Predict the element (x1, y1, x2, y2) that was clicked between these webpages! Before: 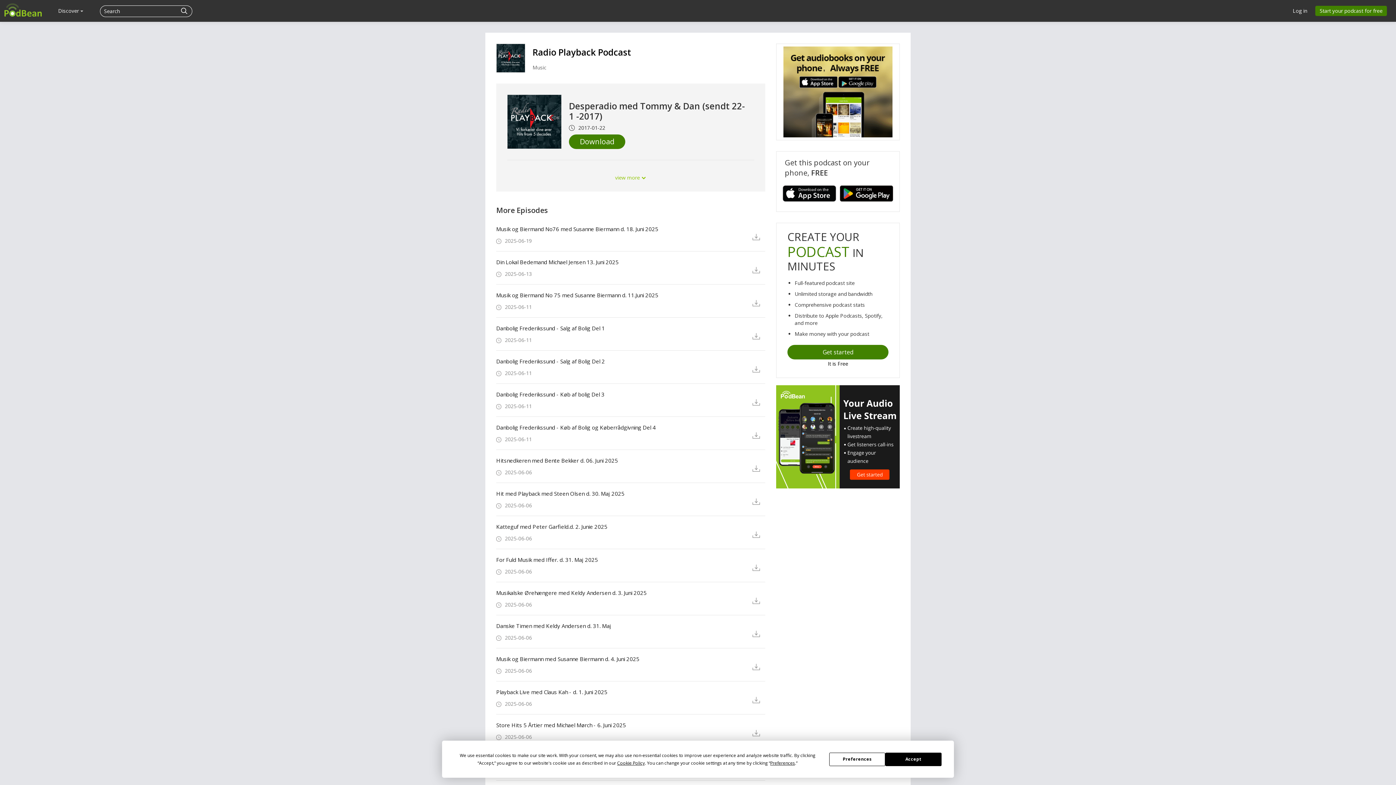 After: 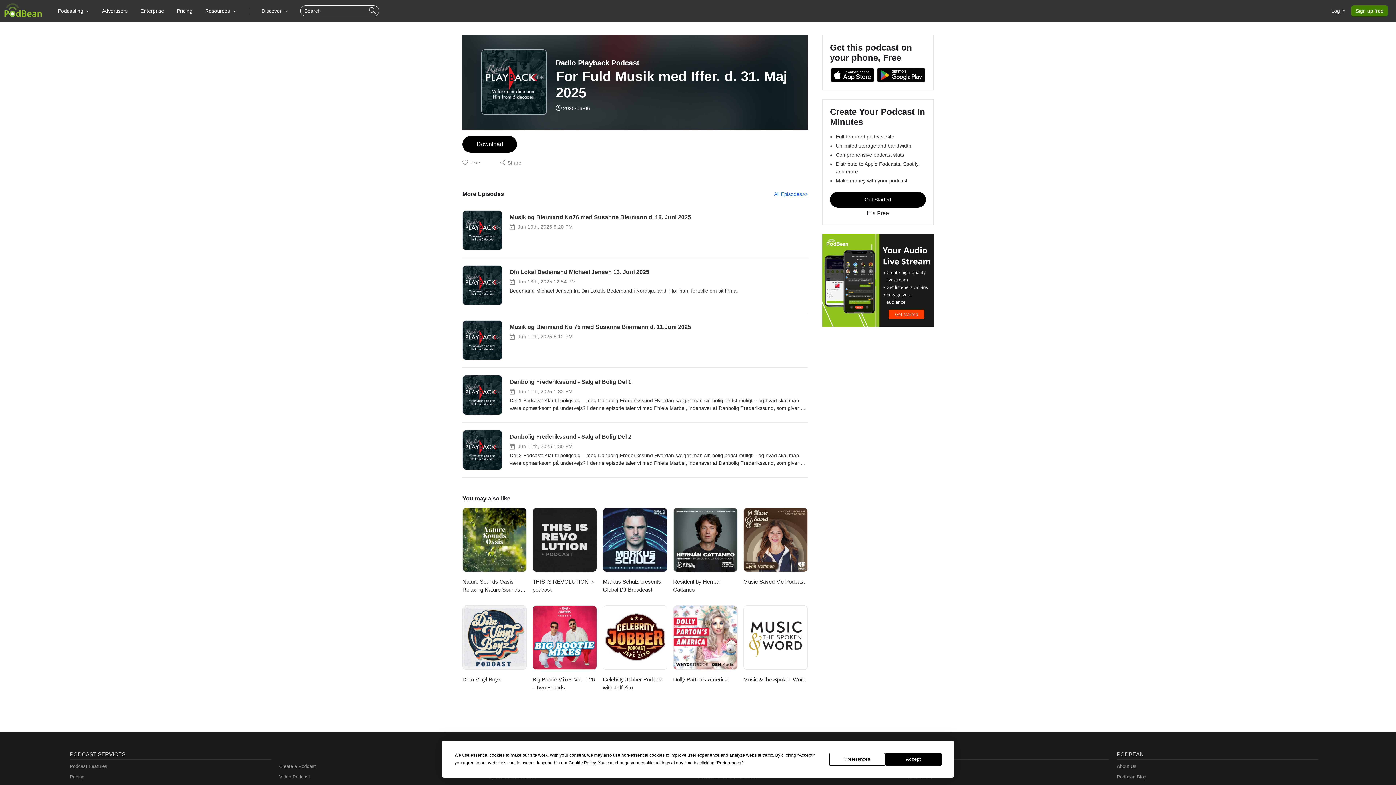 Action: bbox: (496, 556, 741, 563) label: For Fuld Musik med Iffer. d. 31. Maj 2025